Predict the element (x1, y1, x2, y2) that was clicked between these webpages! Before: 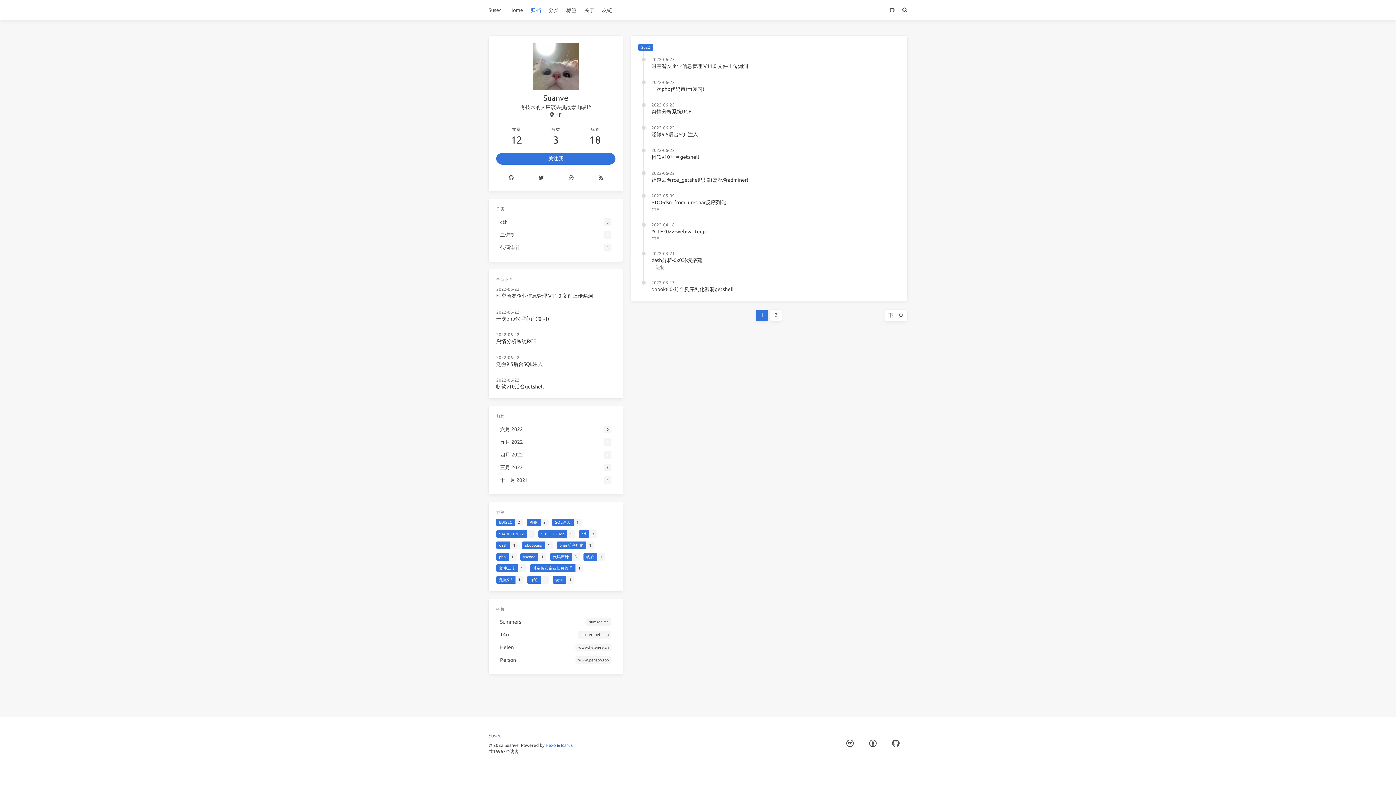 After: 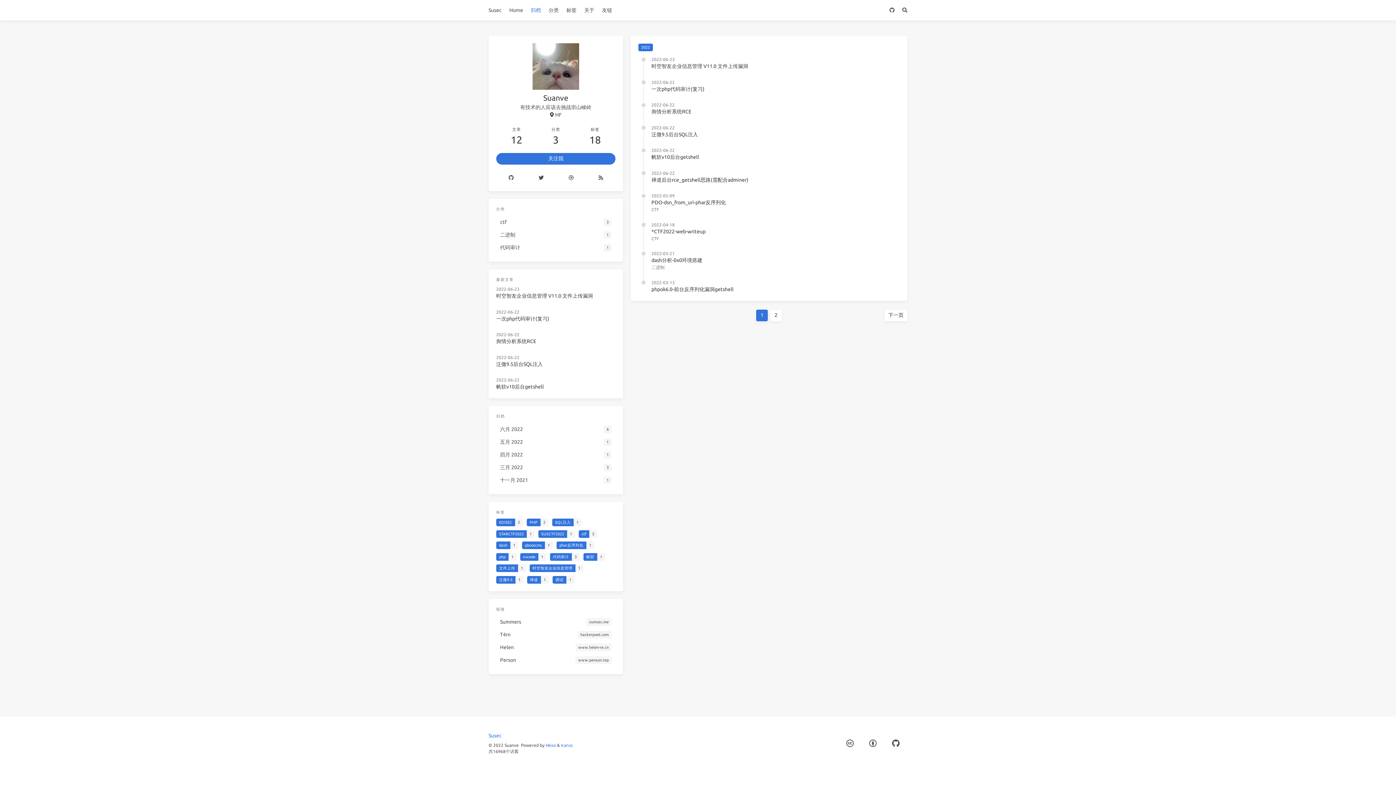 Action: label: 1 bbox: (756, 309, 767, 321)